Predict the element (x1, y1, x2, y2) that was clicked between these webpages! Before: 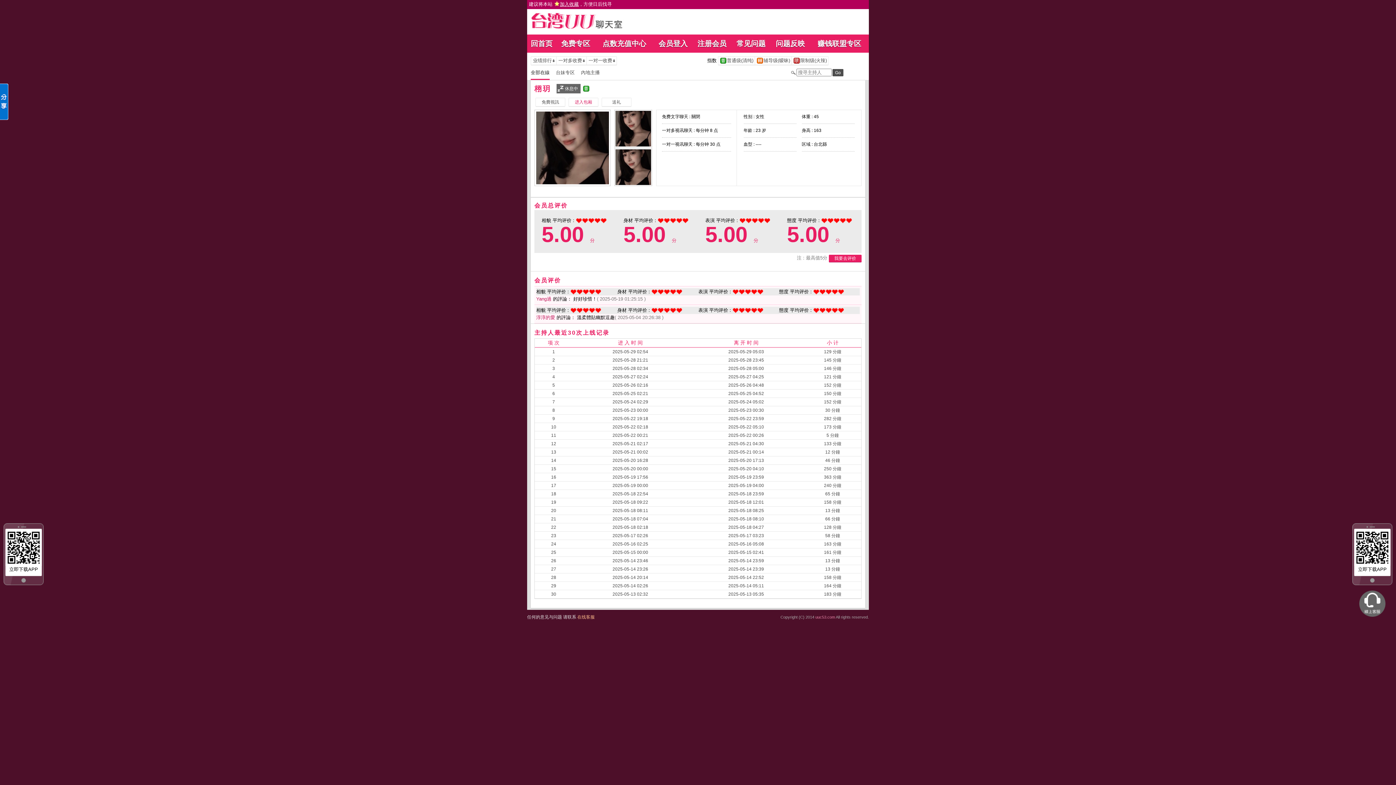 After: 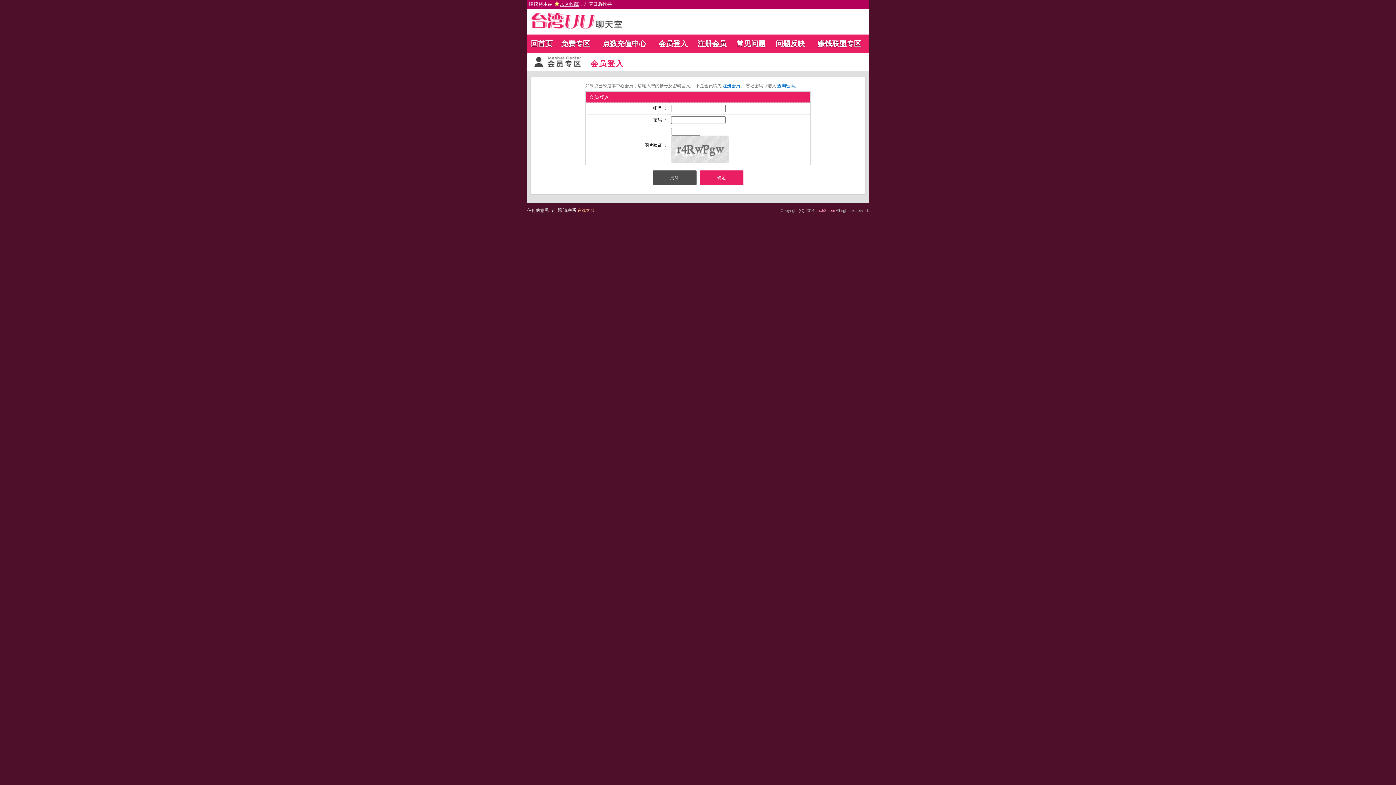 Action: label: 问题反映 bbox: (776, 39, 805, 47)